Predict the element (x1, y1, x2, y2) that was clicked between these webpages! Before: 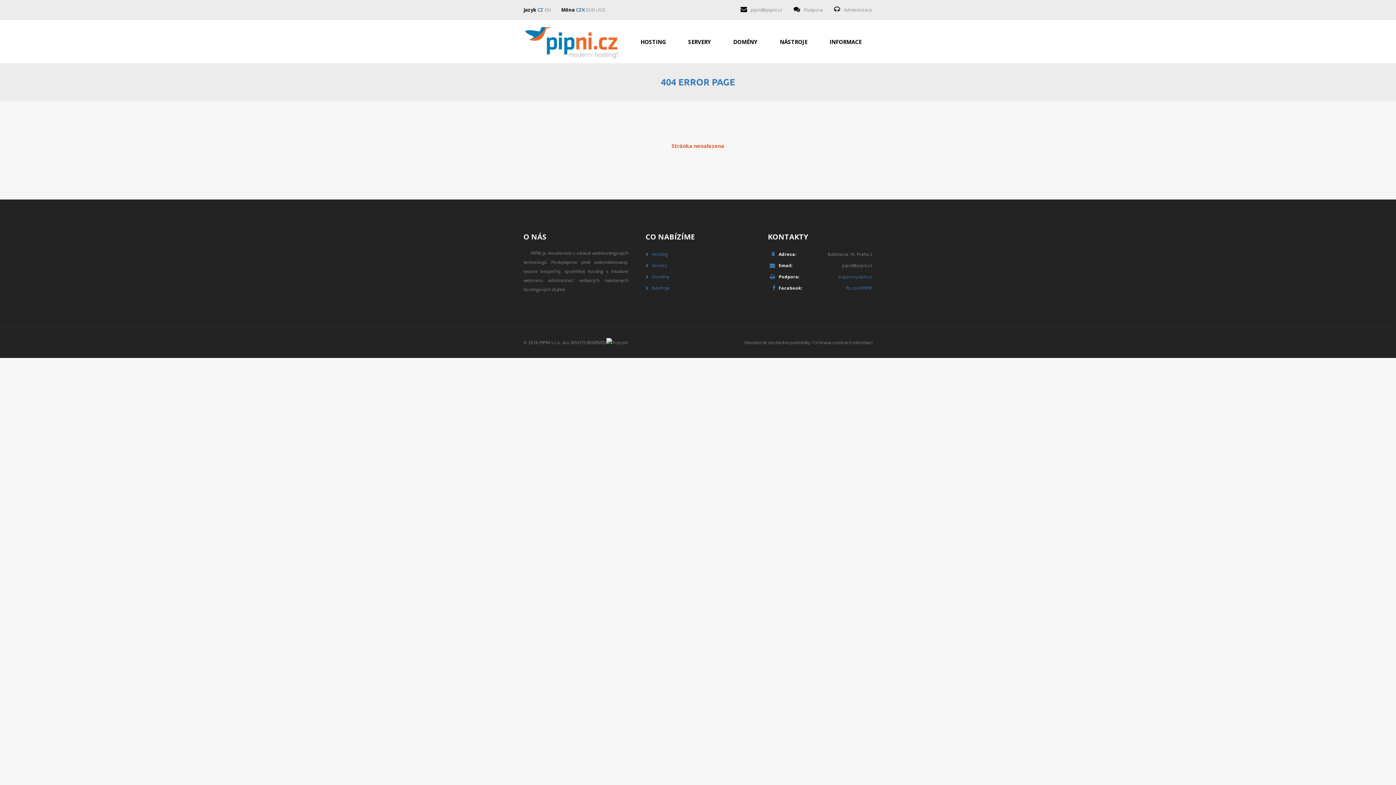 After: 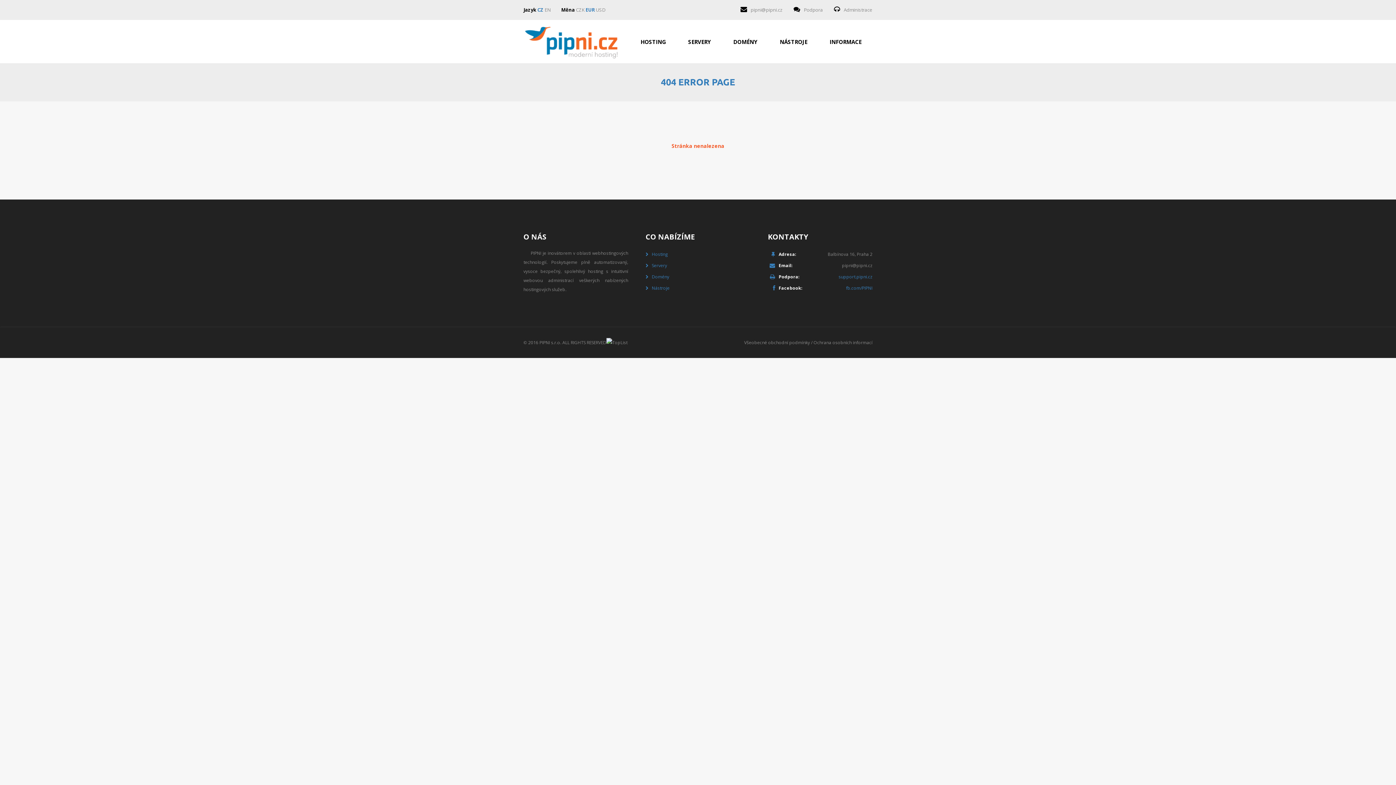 Action: label: EUR bbox: (586, 6, 594, 13)